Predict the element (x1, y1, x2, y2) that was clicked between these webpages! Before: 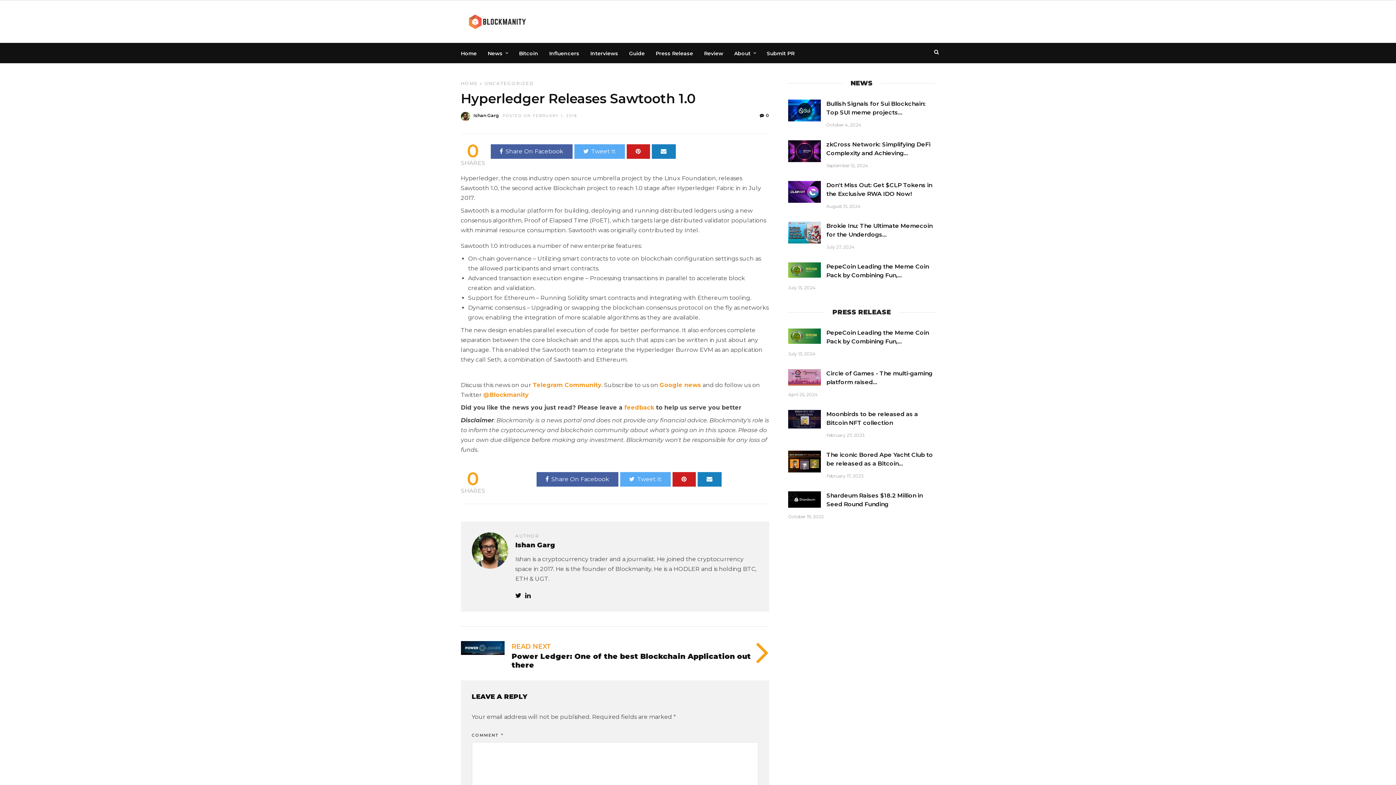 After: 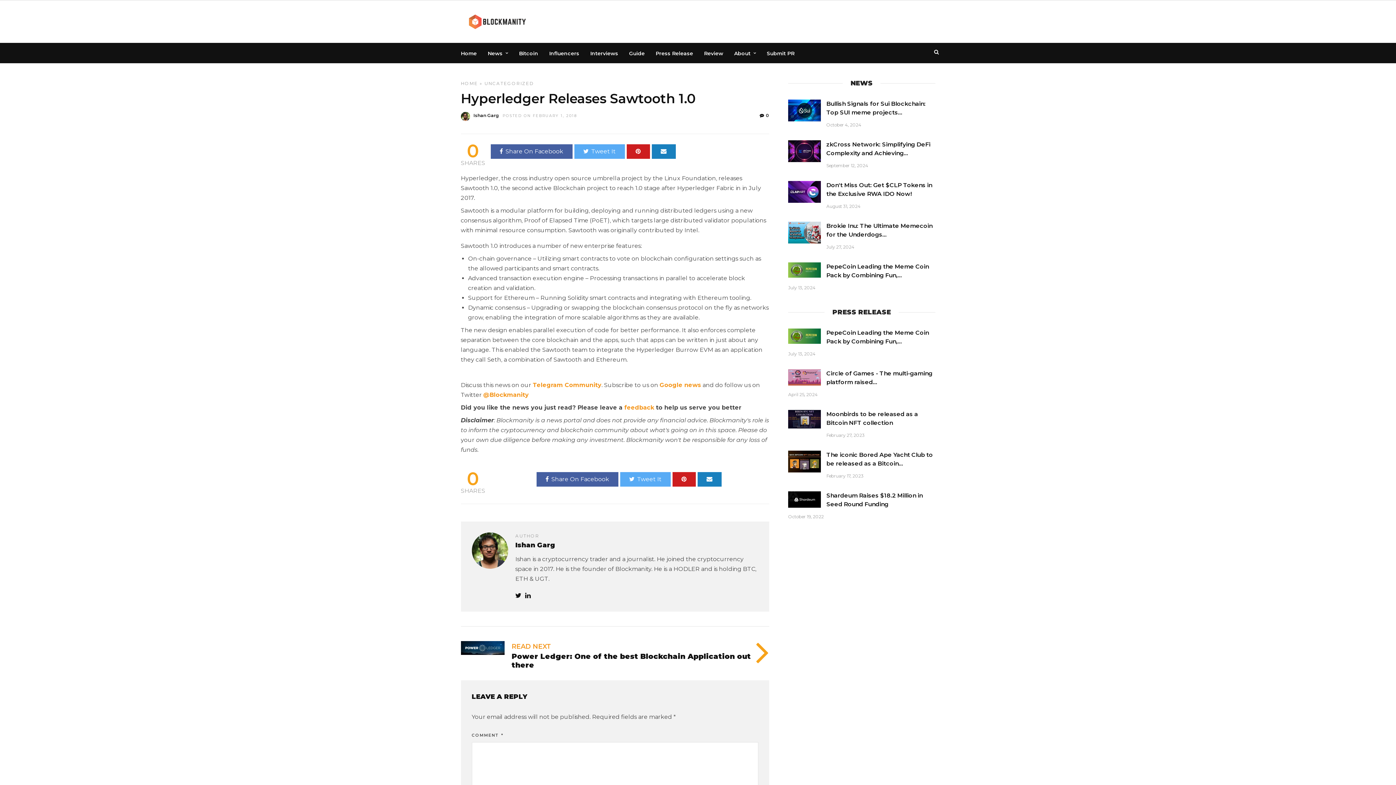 Action: bbox: (672, 472, 695, 486)